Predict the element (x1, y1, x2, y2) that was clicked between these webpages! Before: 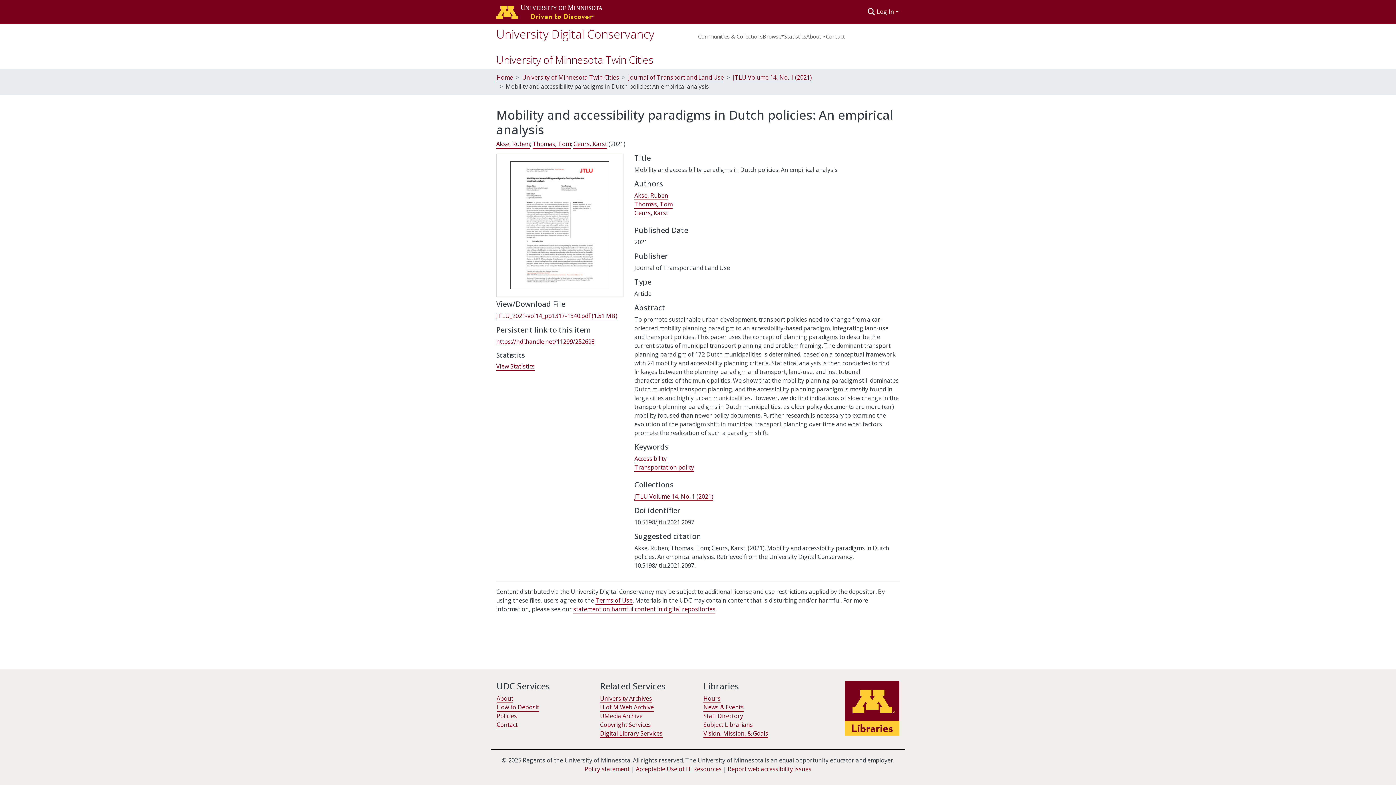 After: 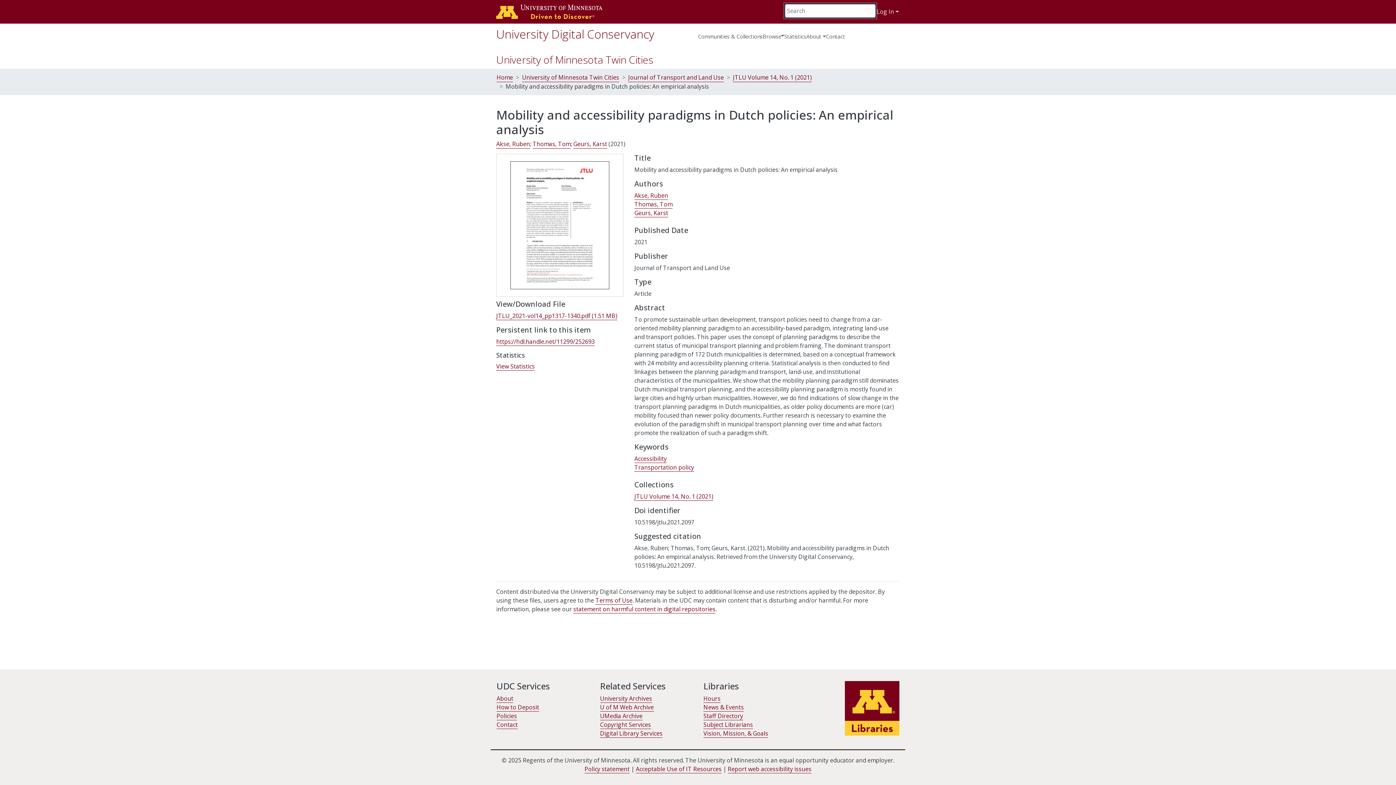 Action: label: Submit search bbox: (890, 7, 900, 16)